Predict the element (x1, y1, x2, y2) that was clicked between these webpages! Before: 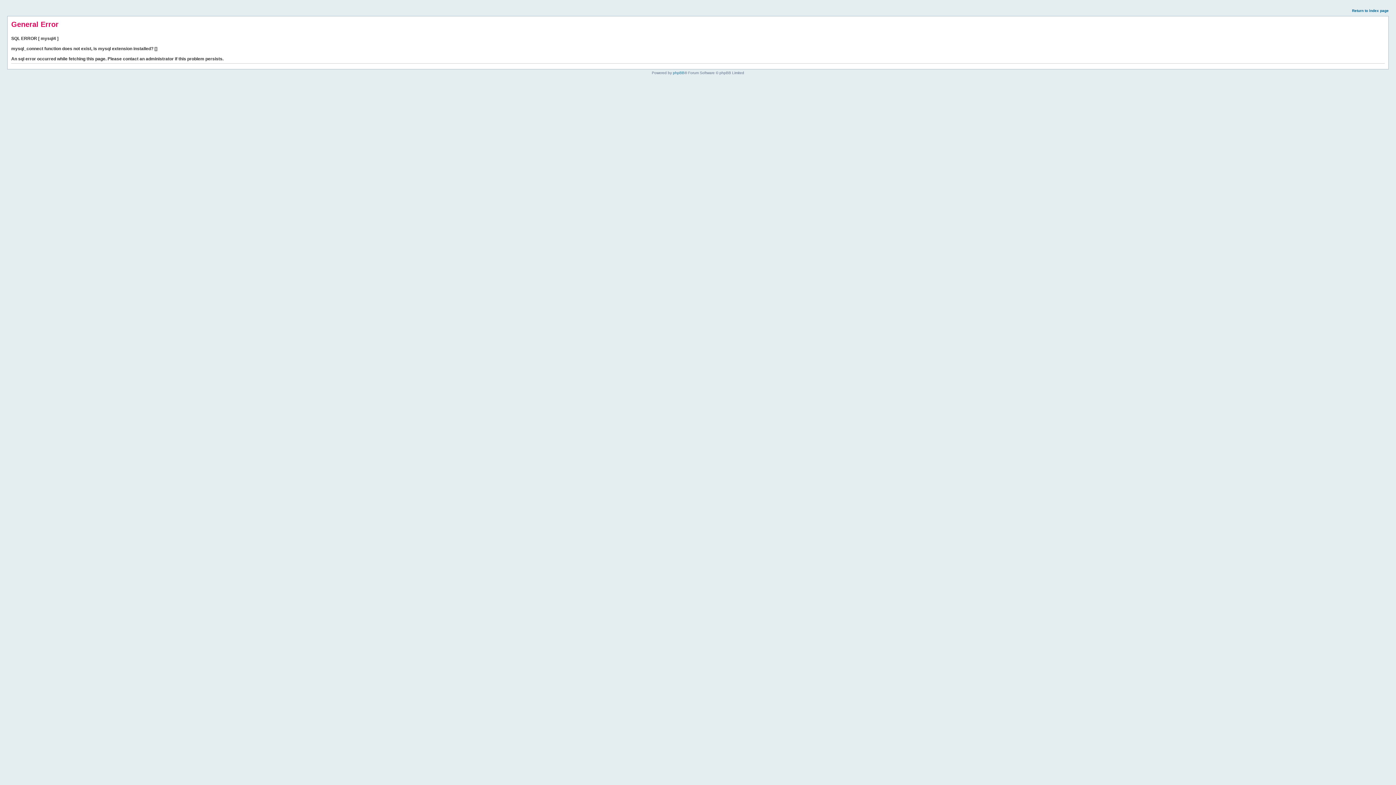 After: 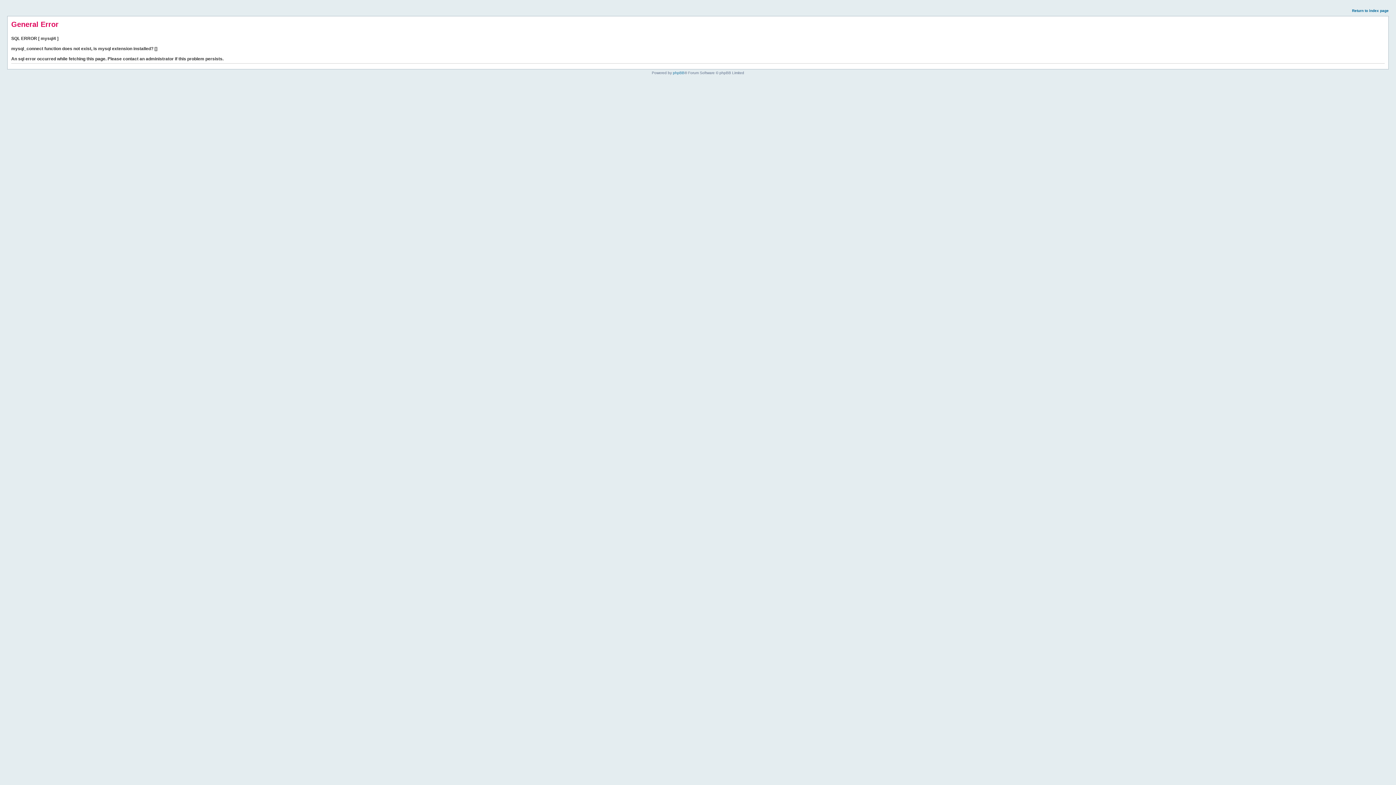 Action: bbox: (1352, 8, 1389, 12) label: Return to index page